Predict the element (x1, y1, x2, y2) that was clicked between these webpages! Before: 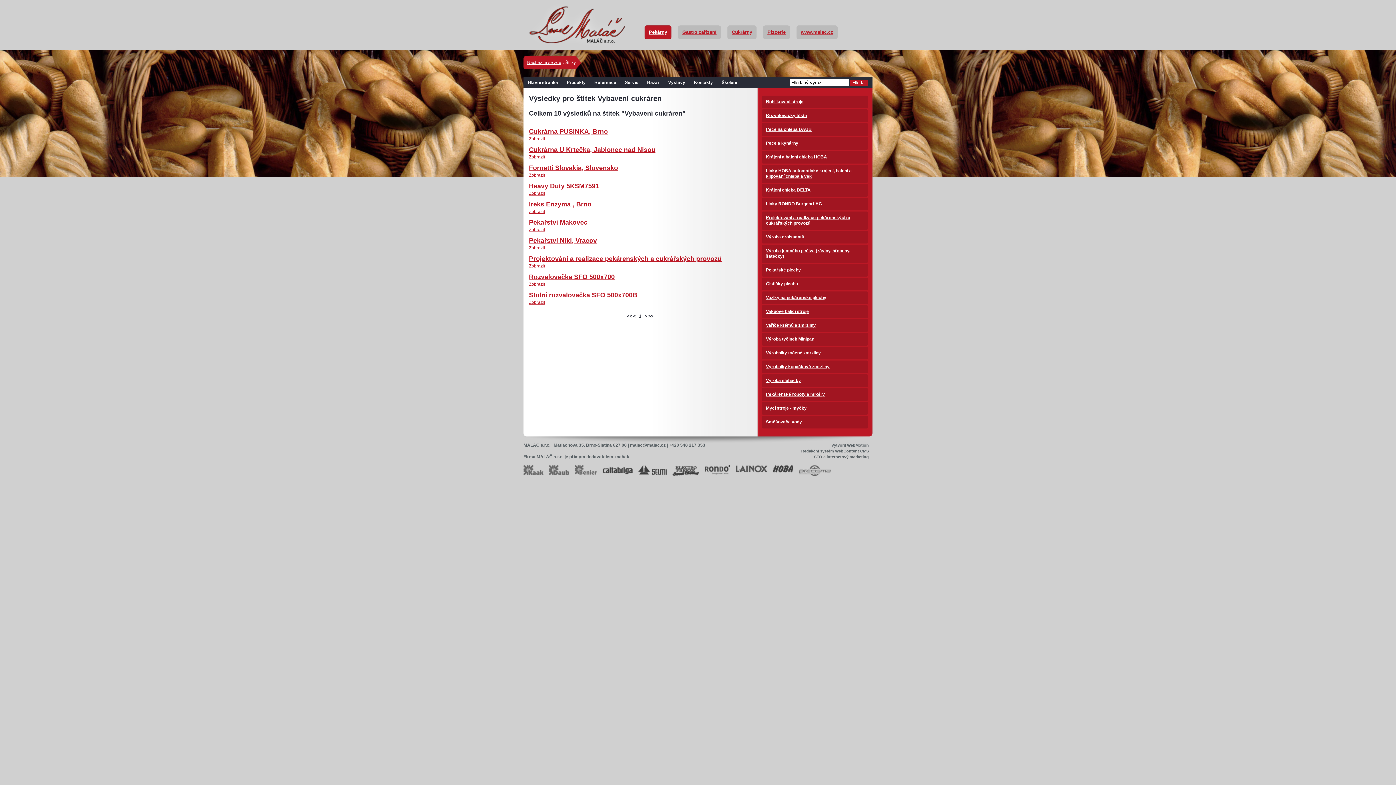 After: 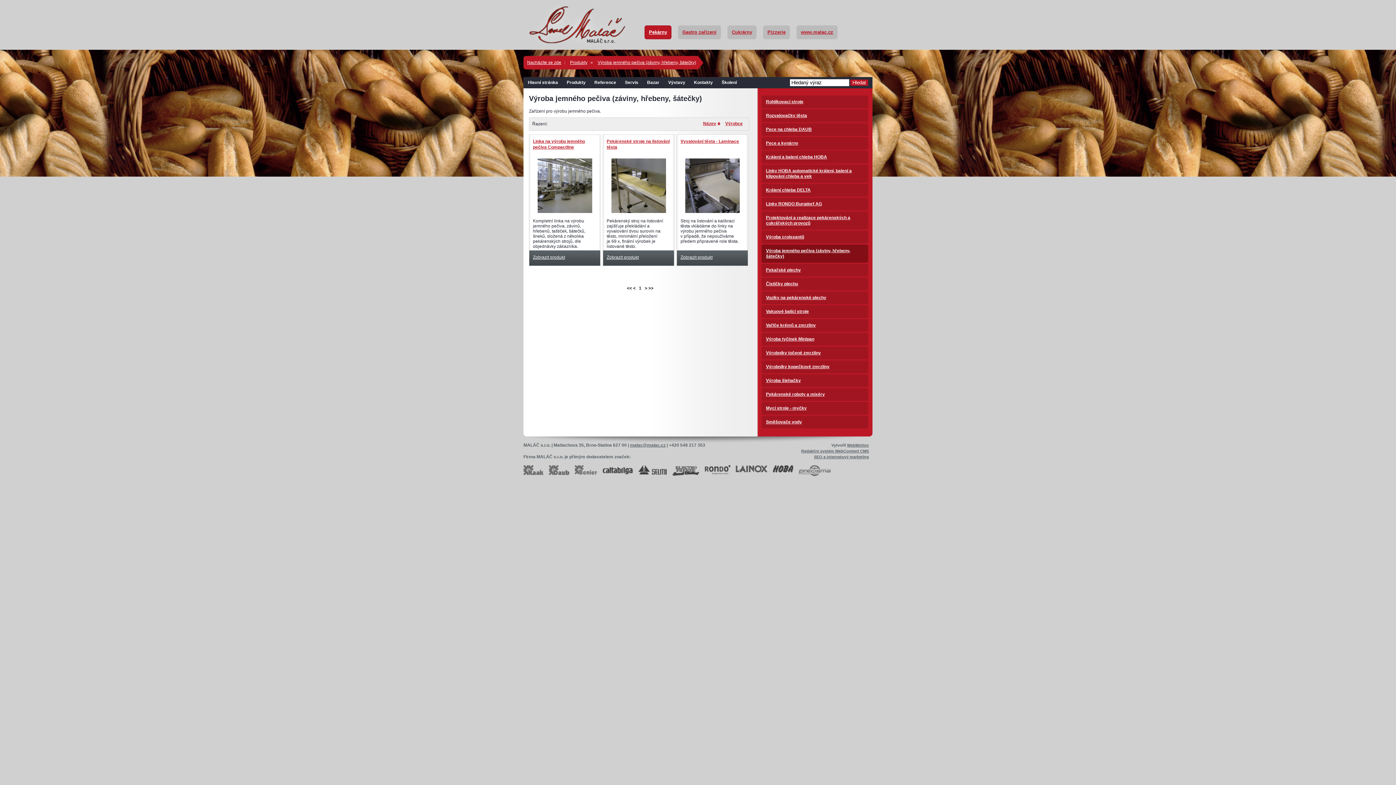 Action: label: Výroba jemného pečiva (záviny, hřebeny, šátečky) bbox: (761, 244, 868, 262)